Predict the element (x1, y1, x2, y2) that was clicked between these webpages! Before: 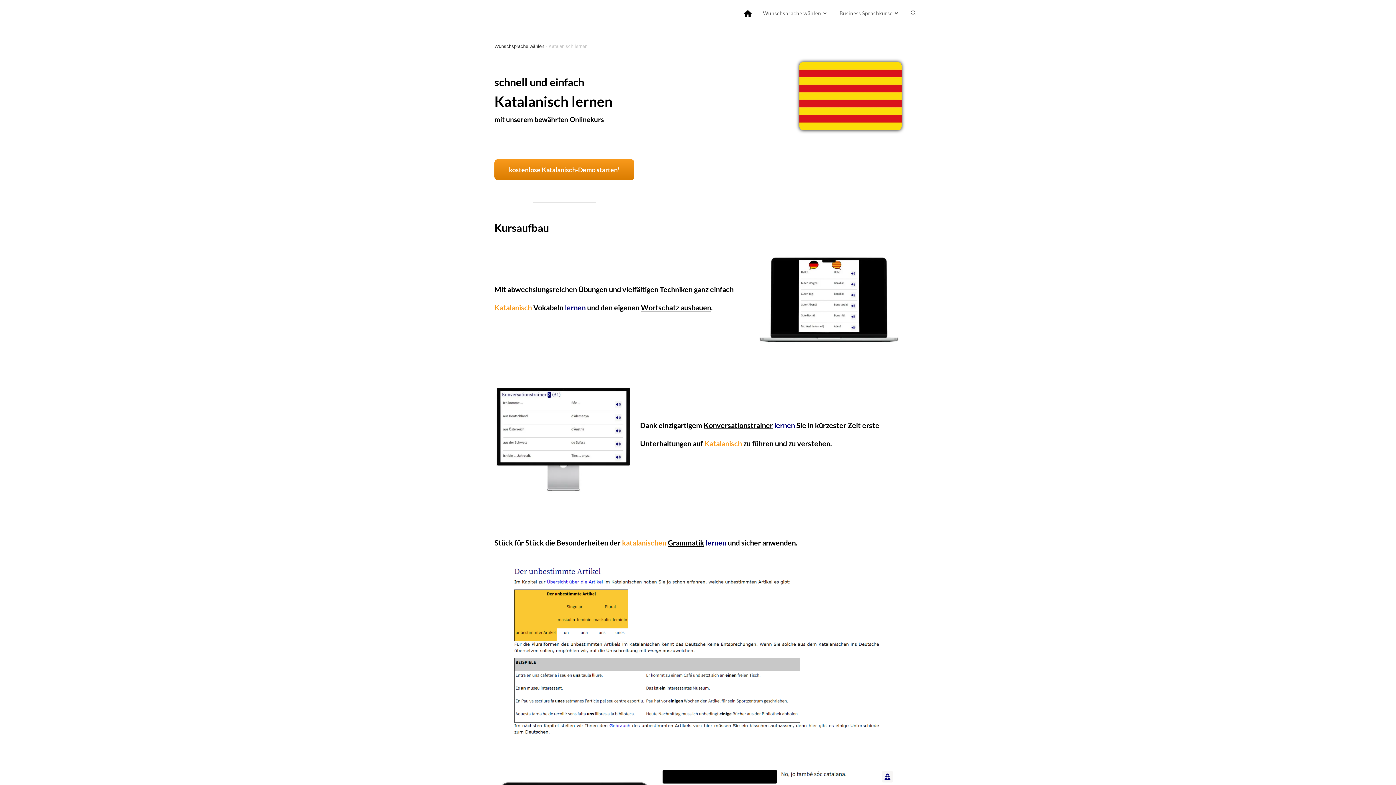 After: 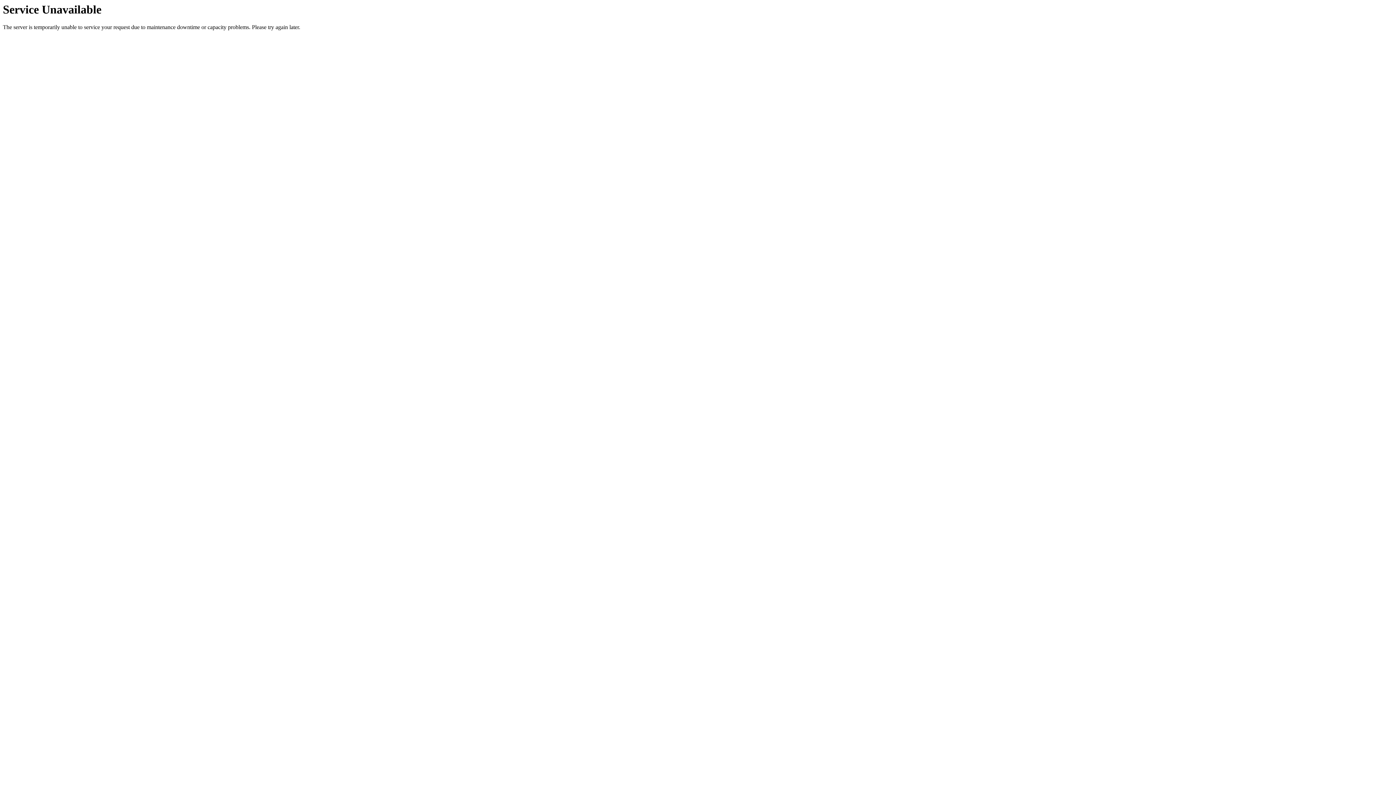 Action: bbox: (834, 0, 905, 26) label: Business Sprachkurse